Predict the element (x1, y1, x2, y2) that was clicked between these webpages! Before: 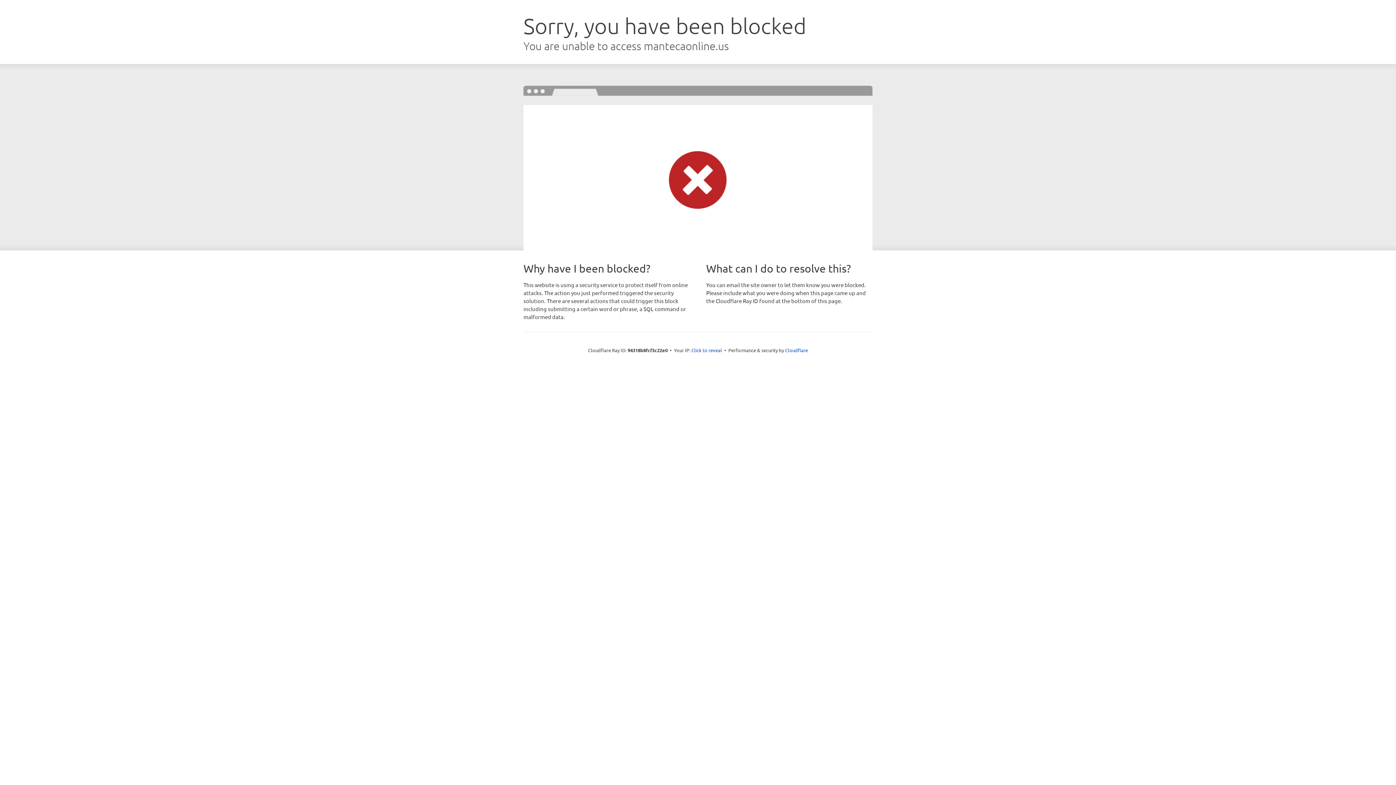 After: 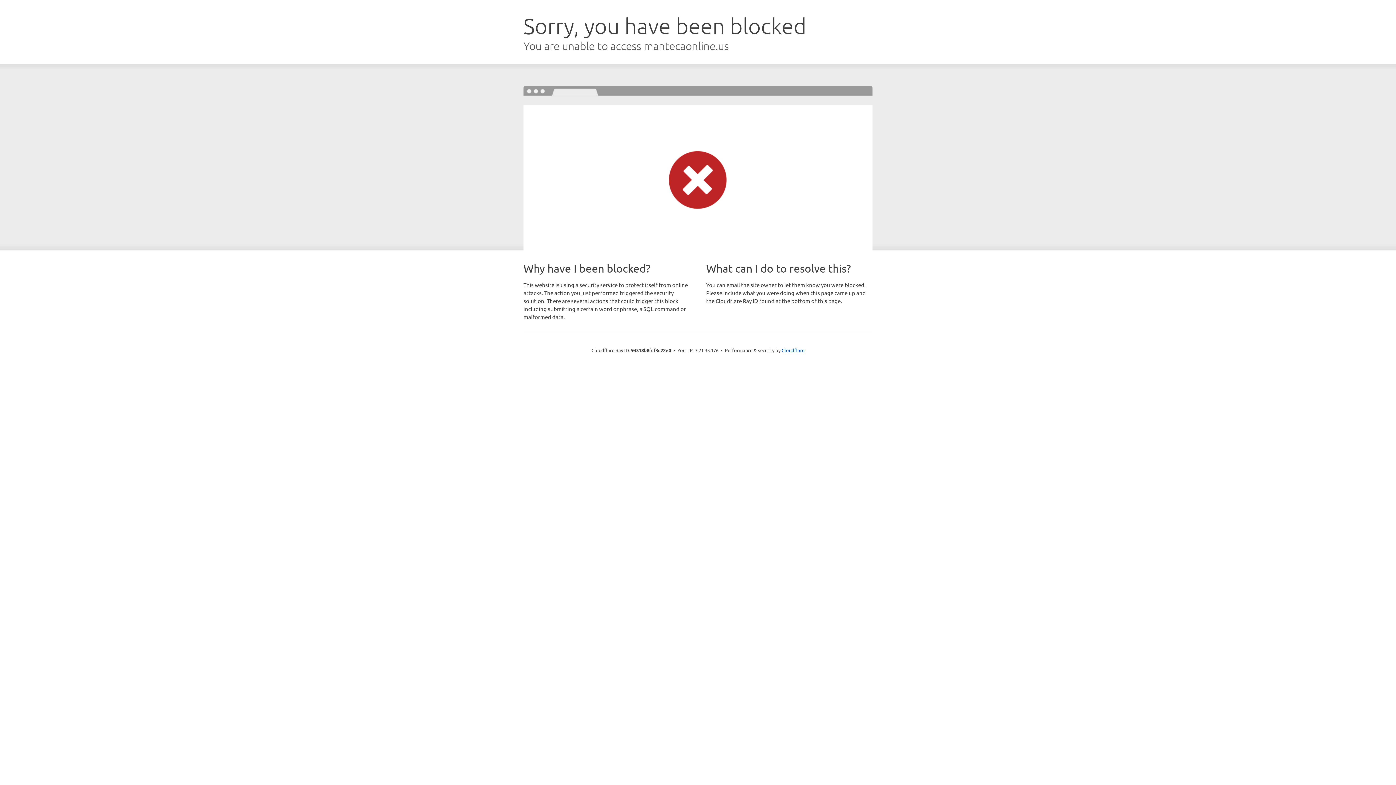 Action: bbox: (691, 346, 722, 353) label: Click to reveal